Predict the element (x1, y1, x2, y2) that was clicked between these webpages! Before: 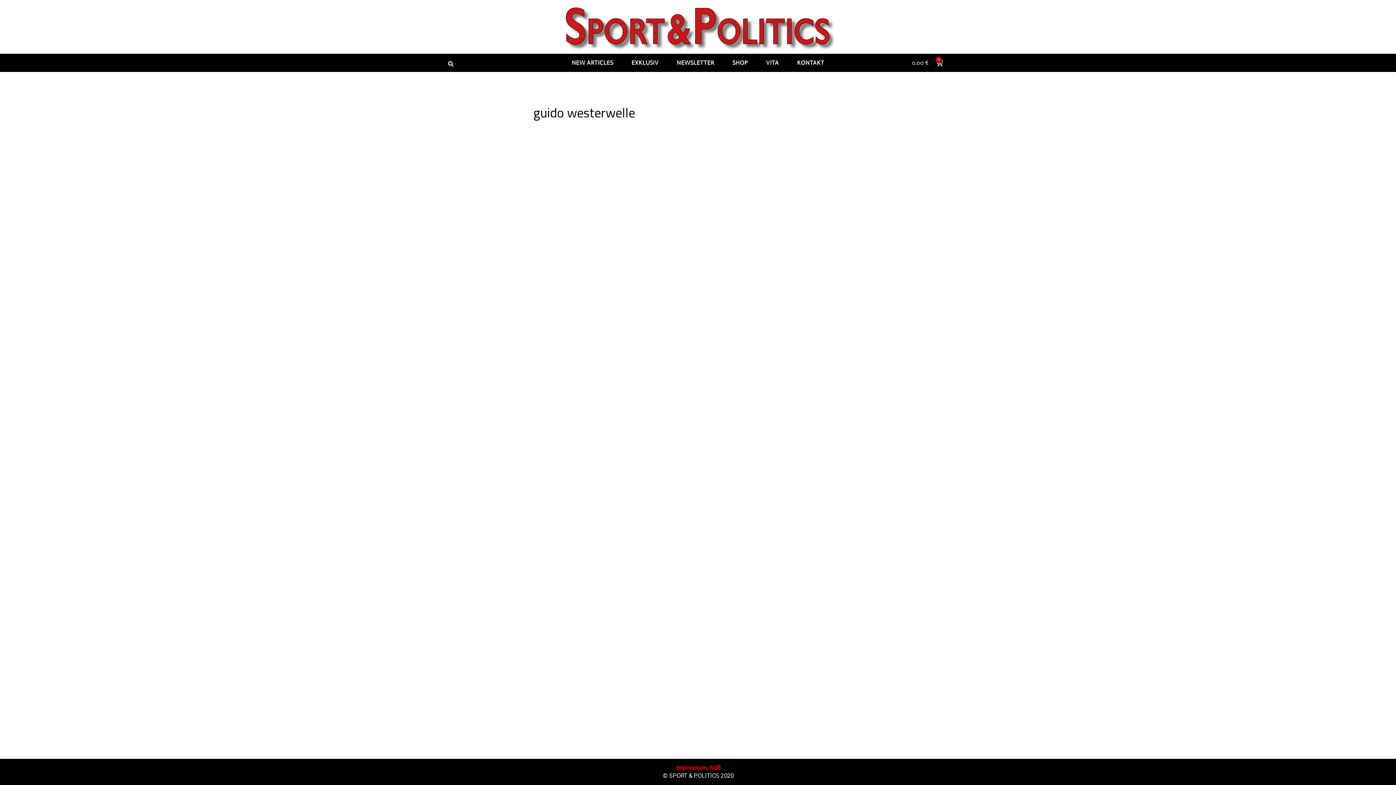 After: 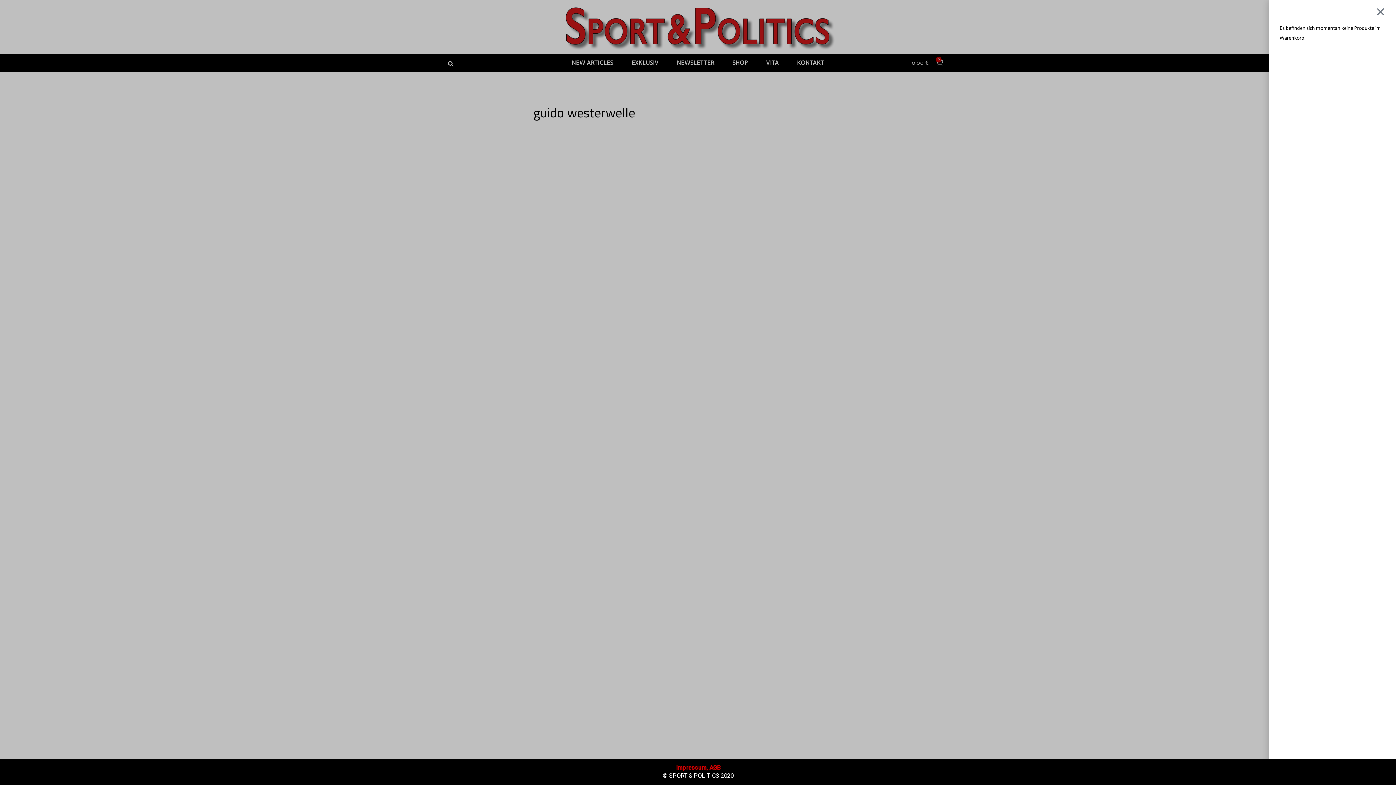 Action: label: 0,00 €
0
Warenkorb bbox: (902, 54, 952, 71)